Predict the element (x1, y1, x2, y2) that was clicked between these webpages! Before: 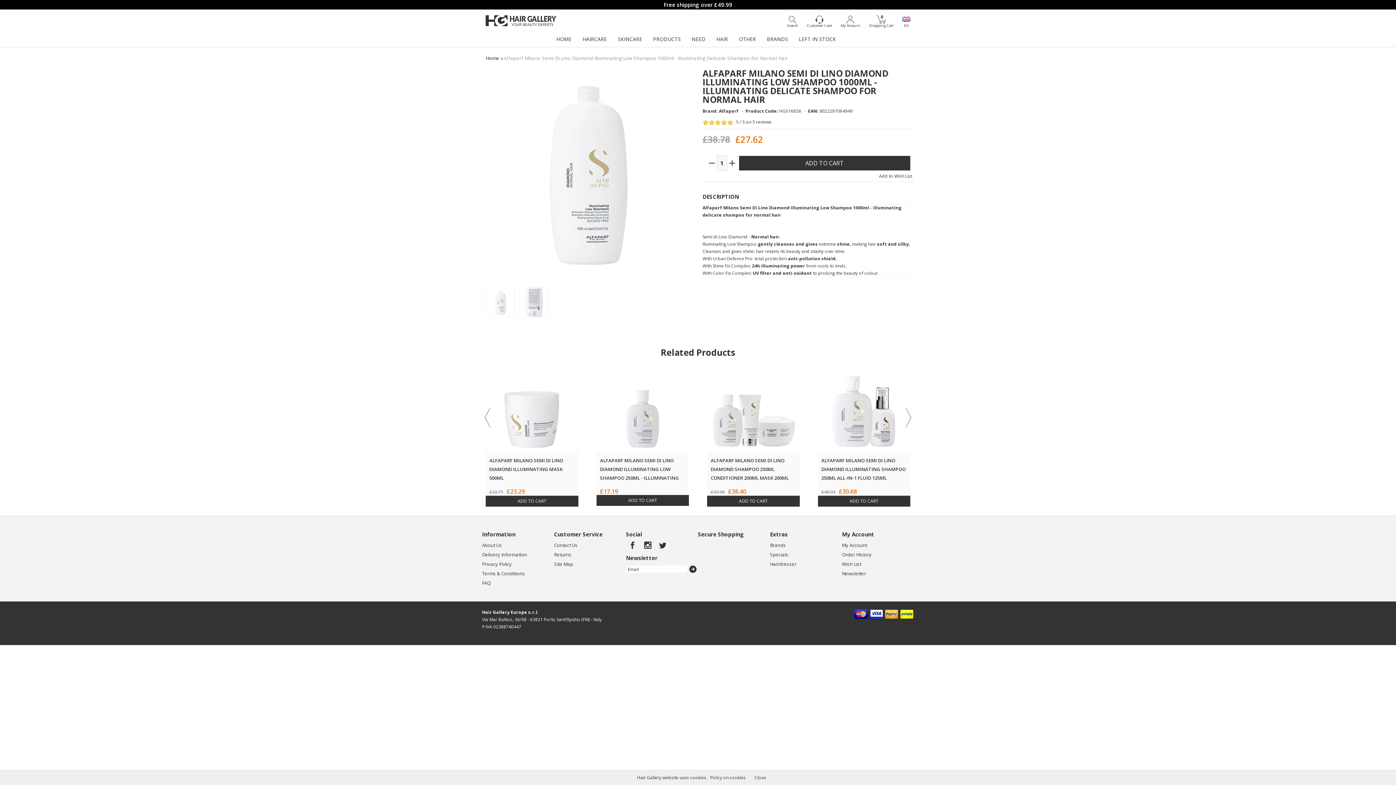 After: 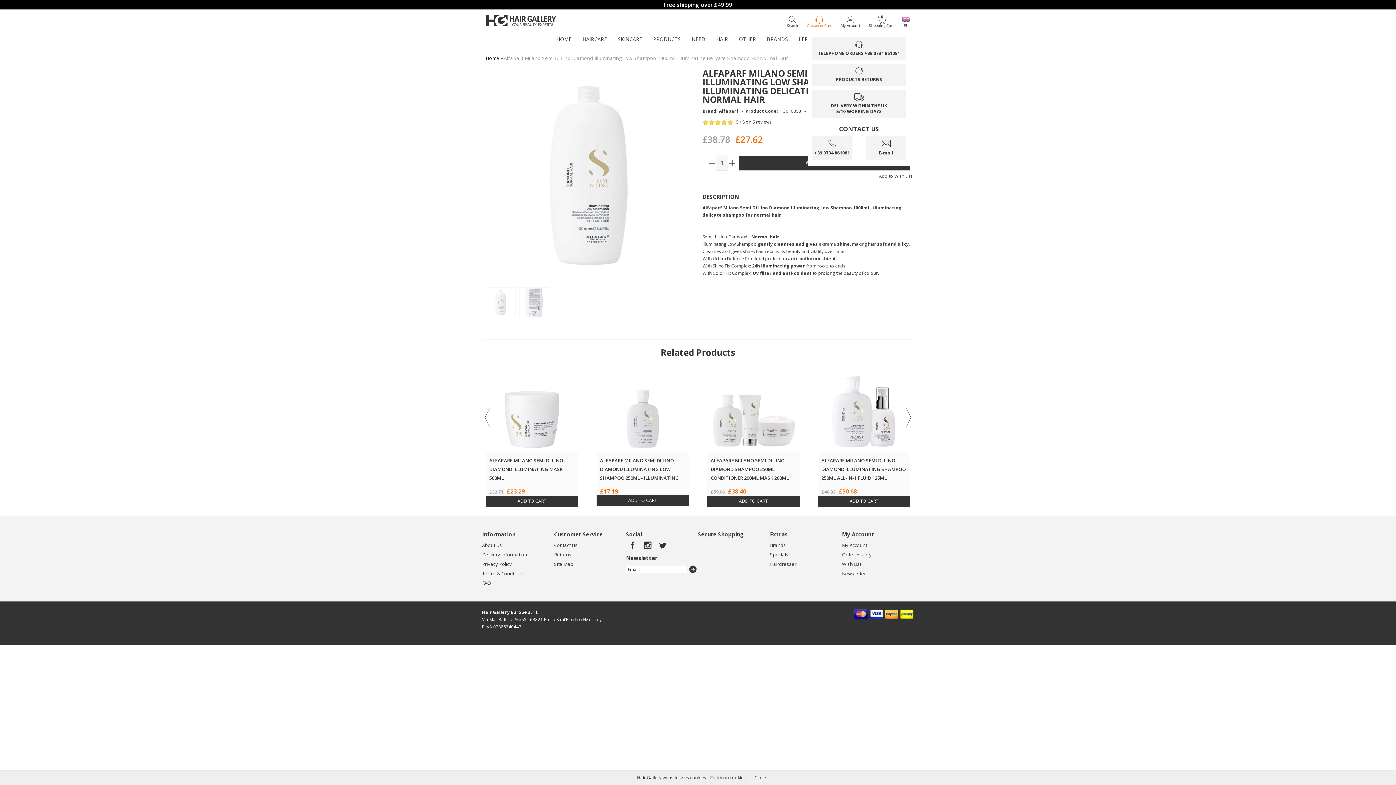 Action: label: Customer Care bbox: (807, 22, 832, 28)